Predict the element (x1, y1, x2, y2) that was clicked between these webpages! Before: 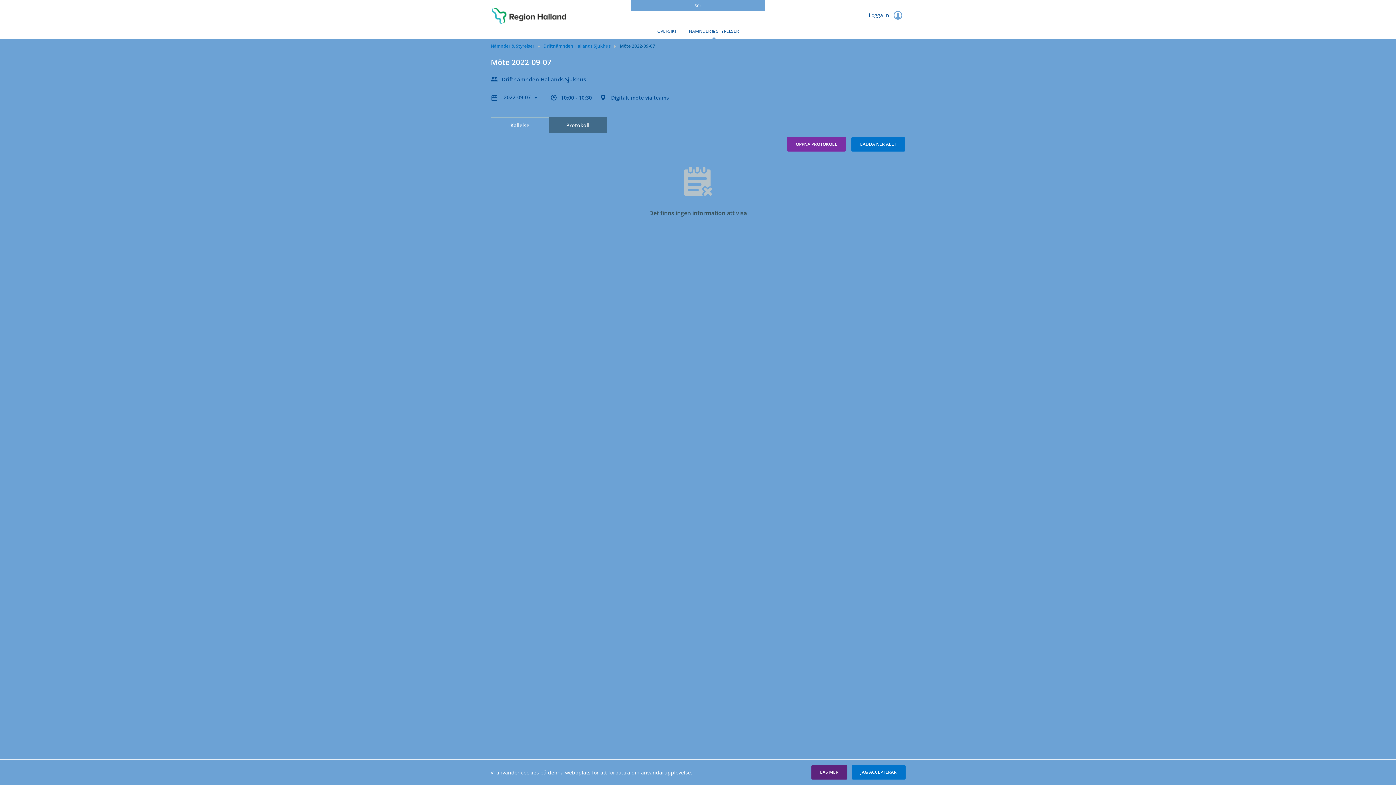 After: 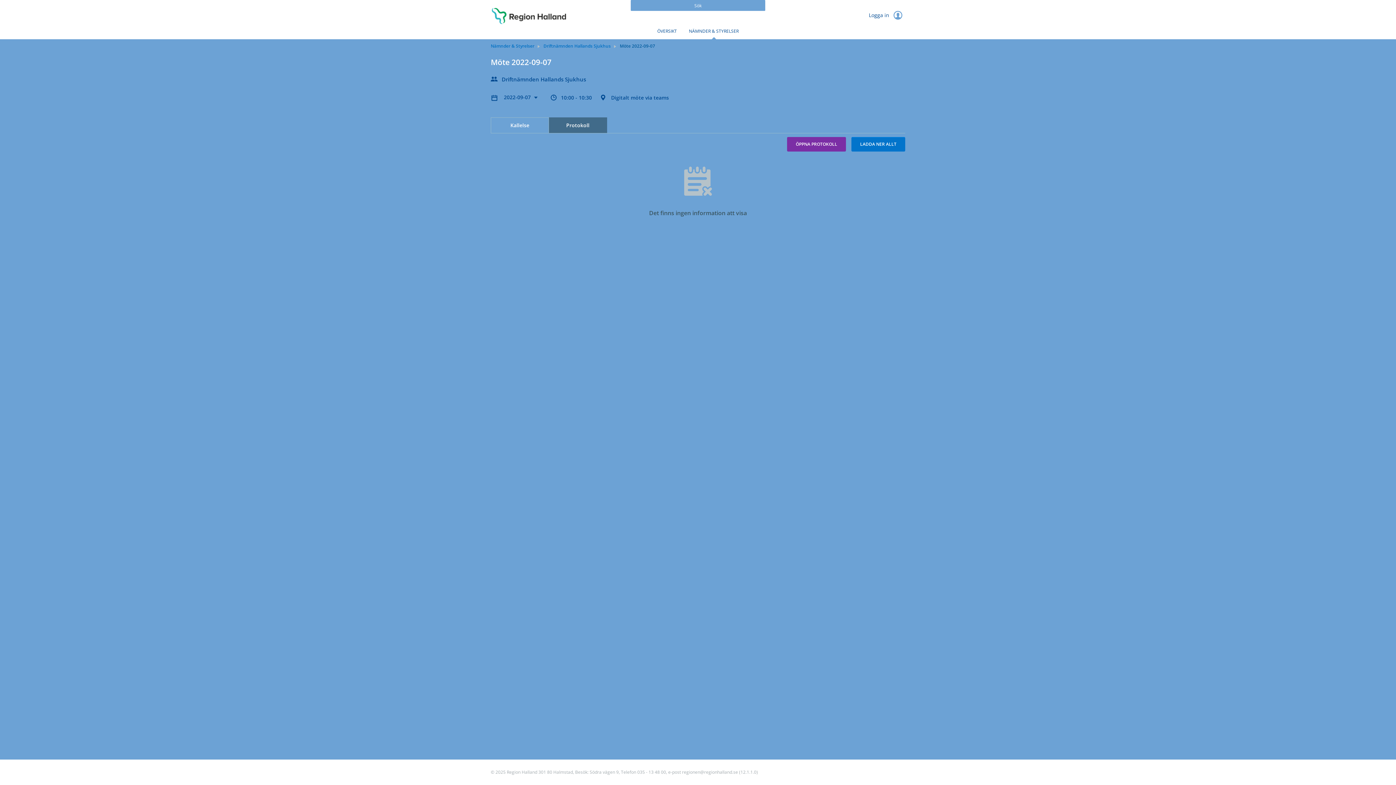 Action: bbox: (851, 765, 905, 780)